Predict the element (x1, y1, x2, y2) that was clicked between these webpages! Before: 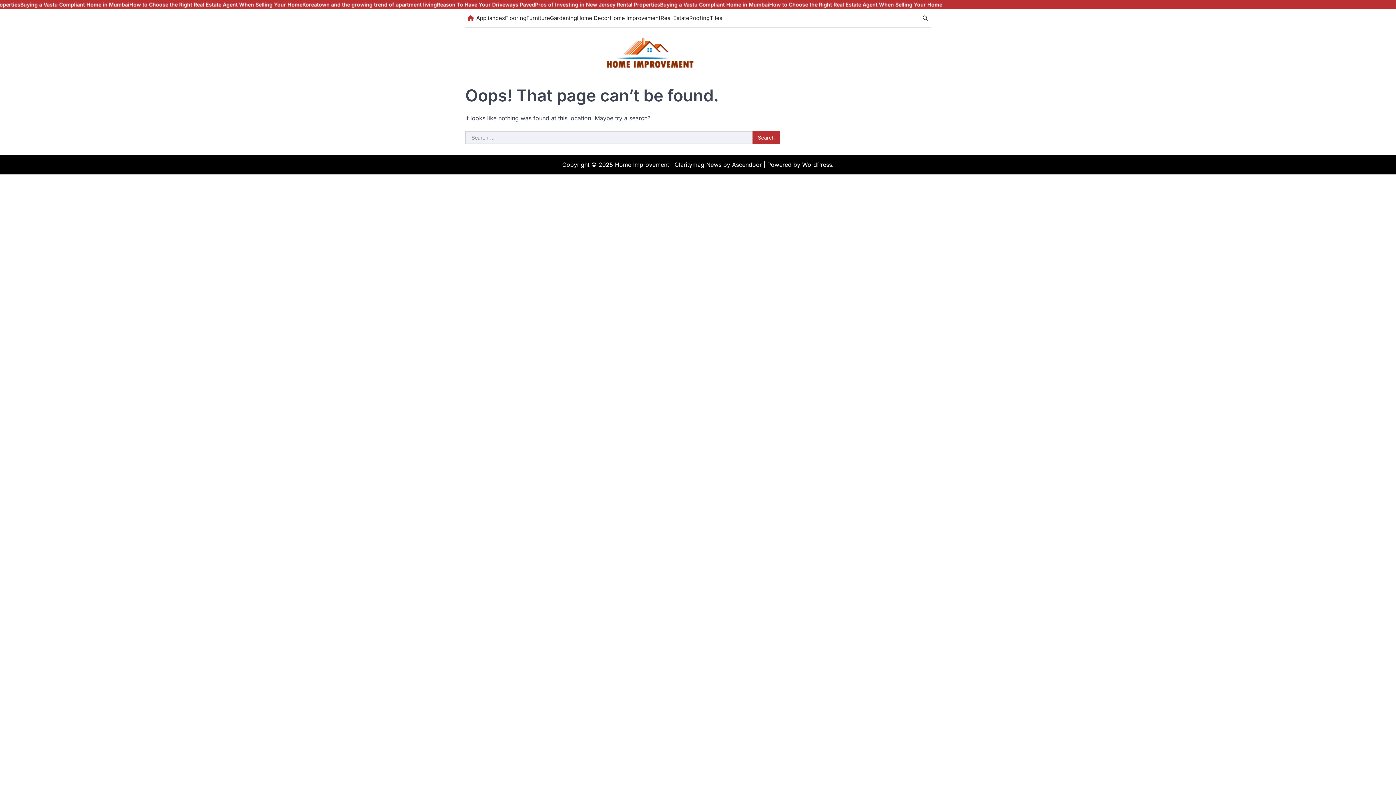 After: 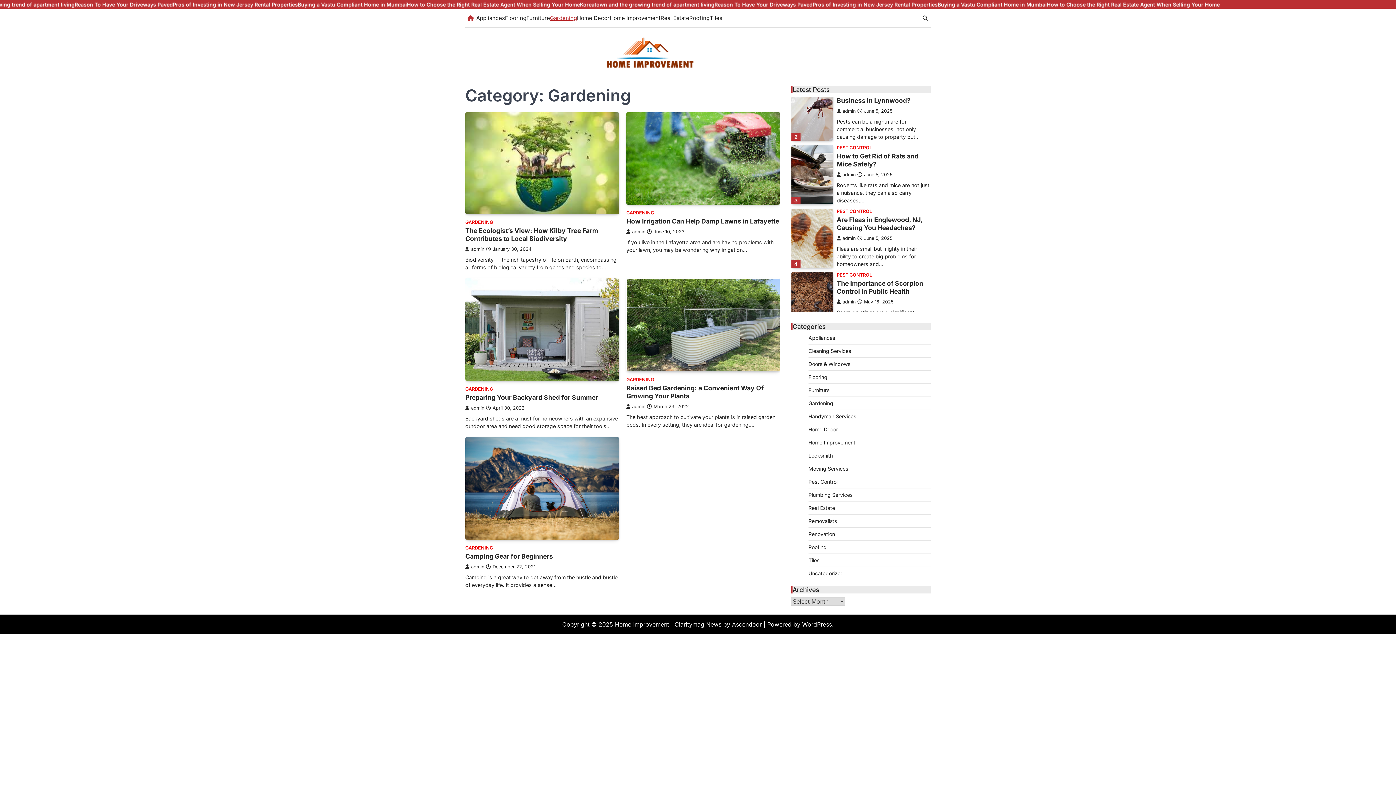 Action: bbox: (550, 14, 577, 22) label: Gardening